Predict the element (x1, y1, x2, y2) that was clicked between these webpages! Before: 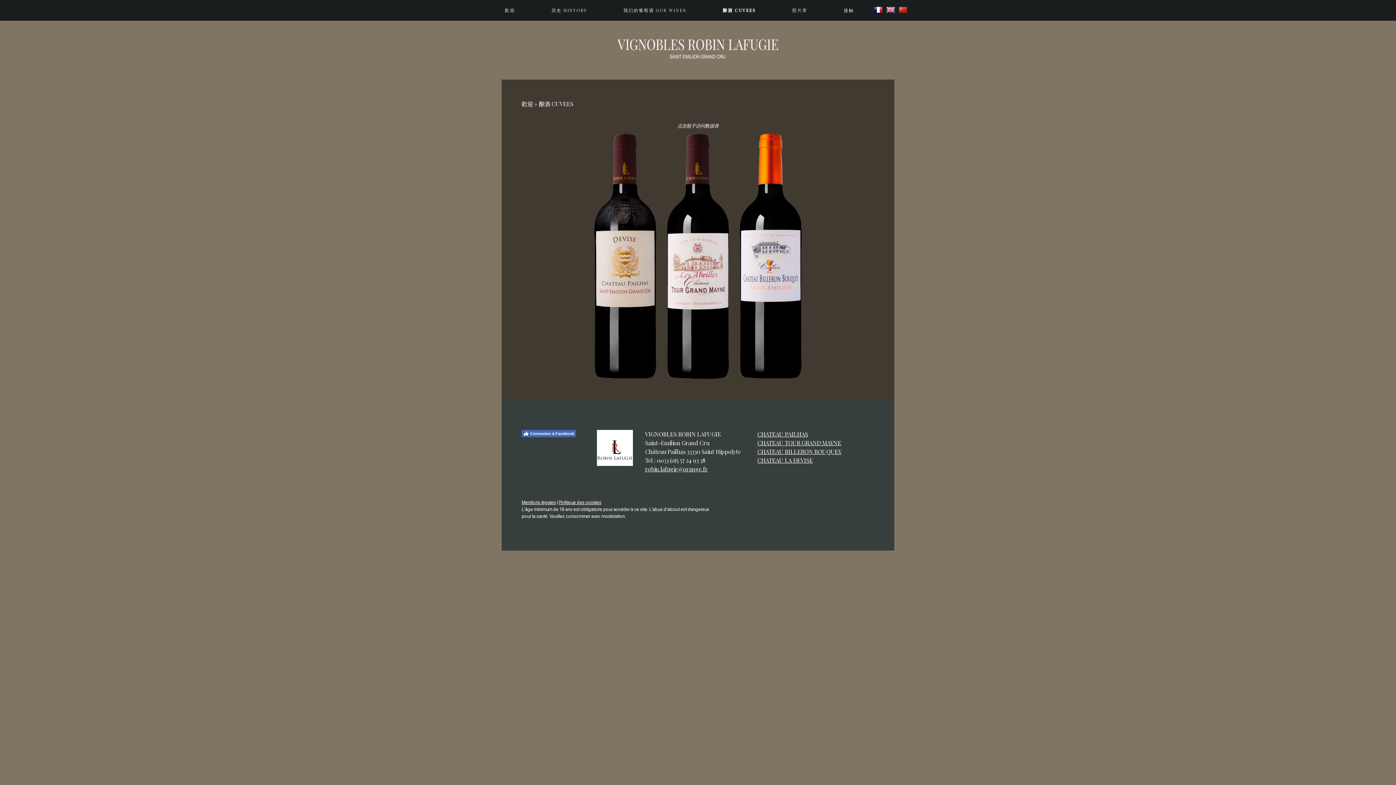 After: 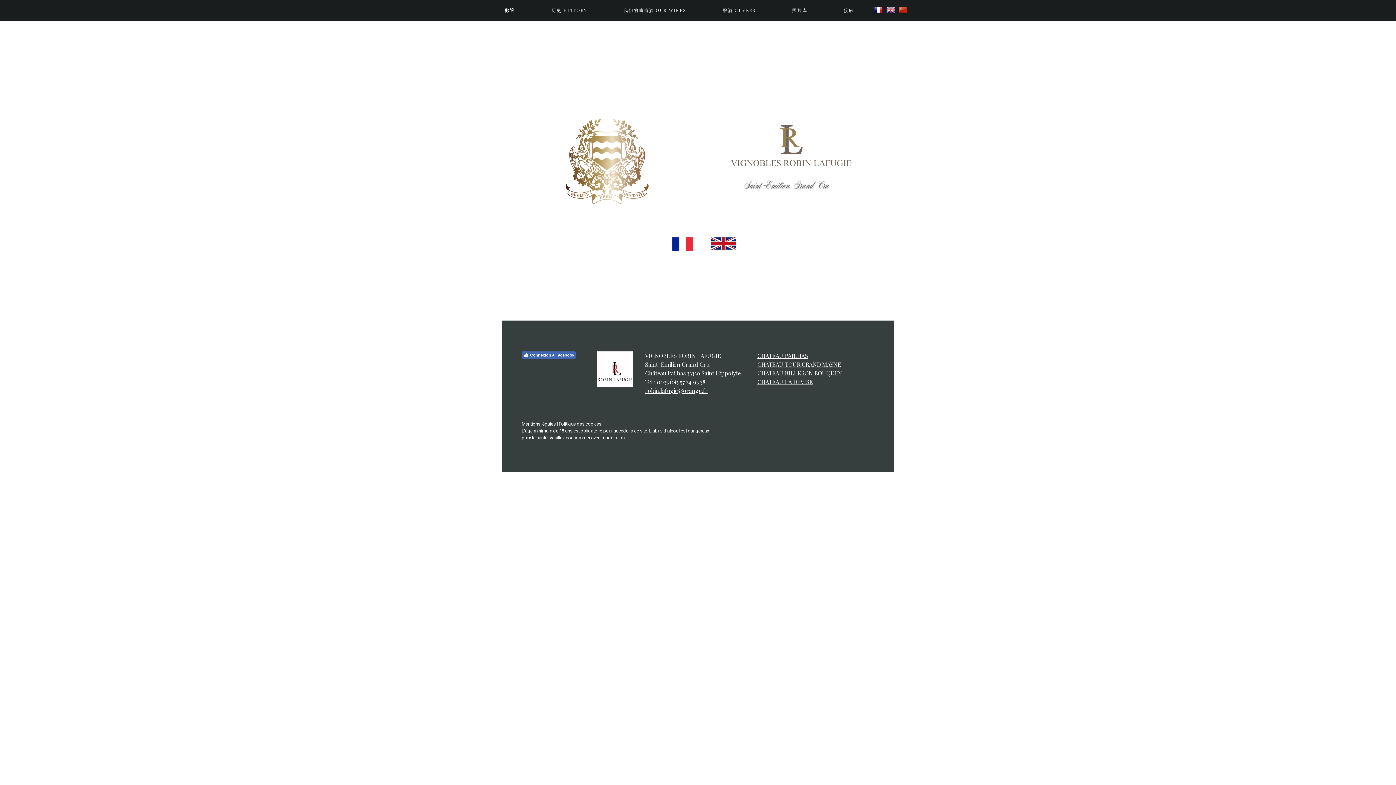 Action: bbox: (897, 0, 909, 20)